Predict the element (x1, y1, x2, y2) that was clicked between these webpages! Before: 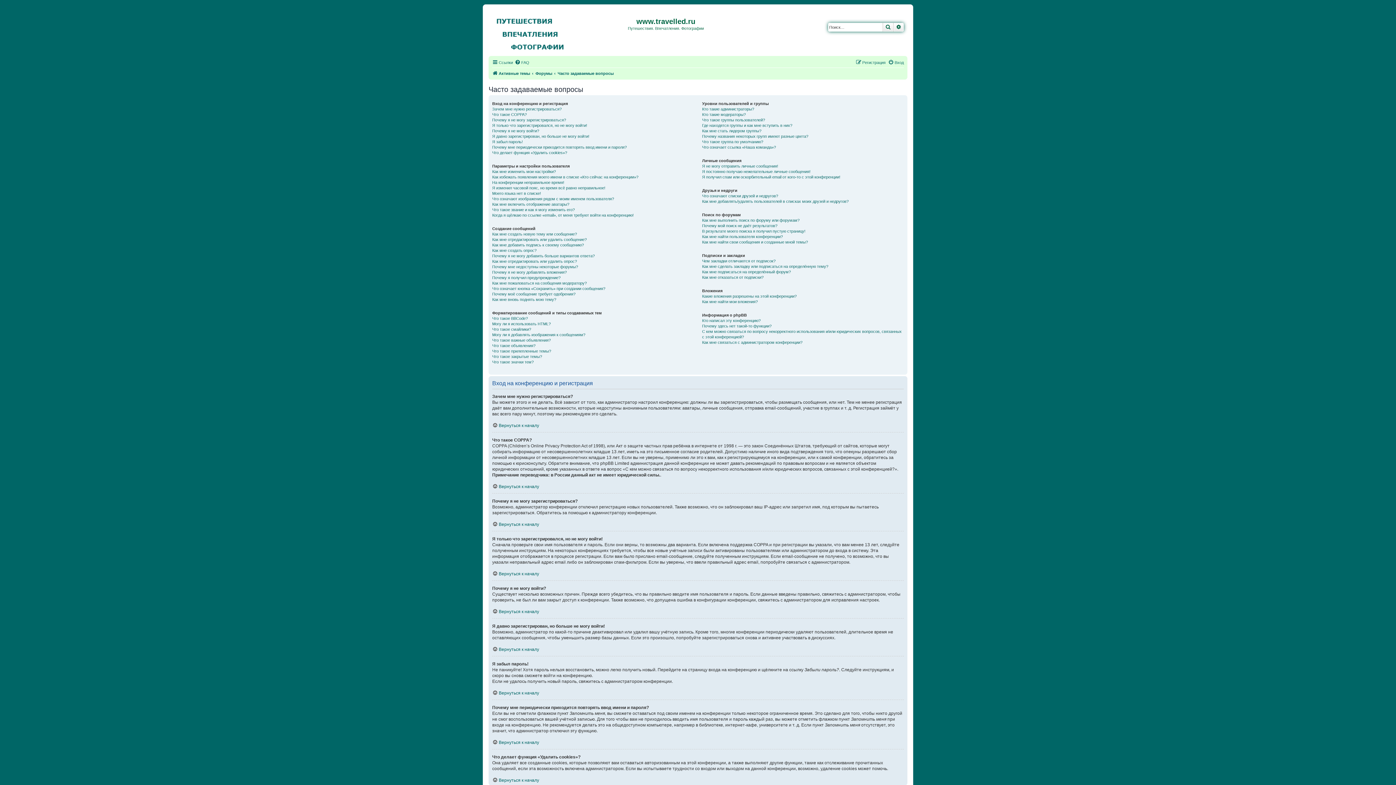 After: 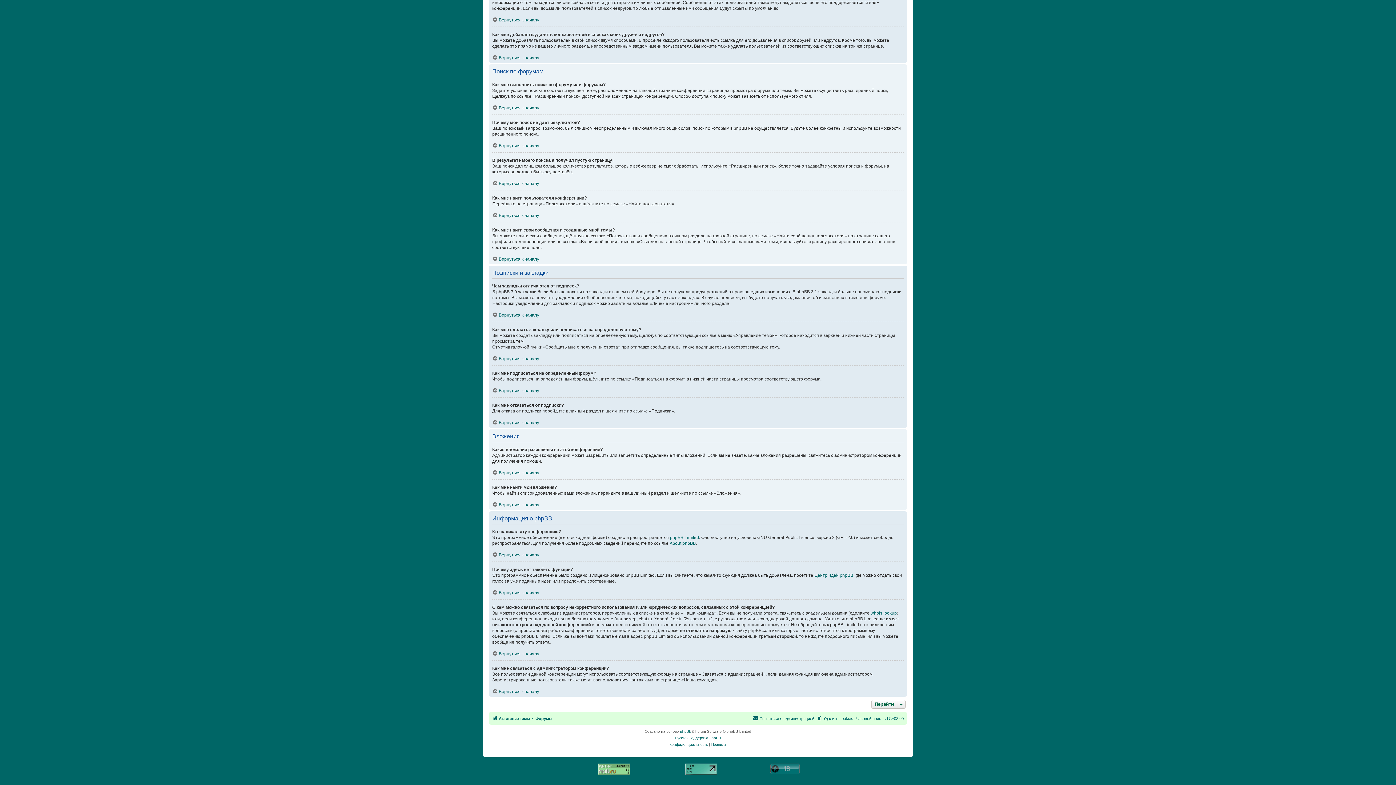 Action: bbox: (702, 340, 802, 345) label: Как мне связаться с администратором конференции?